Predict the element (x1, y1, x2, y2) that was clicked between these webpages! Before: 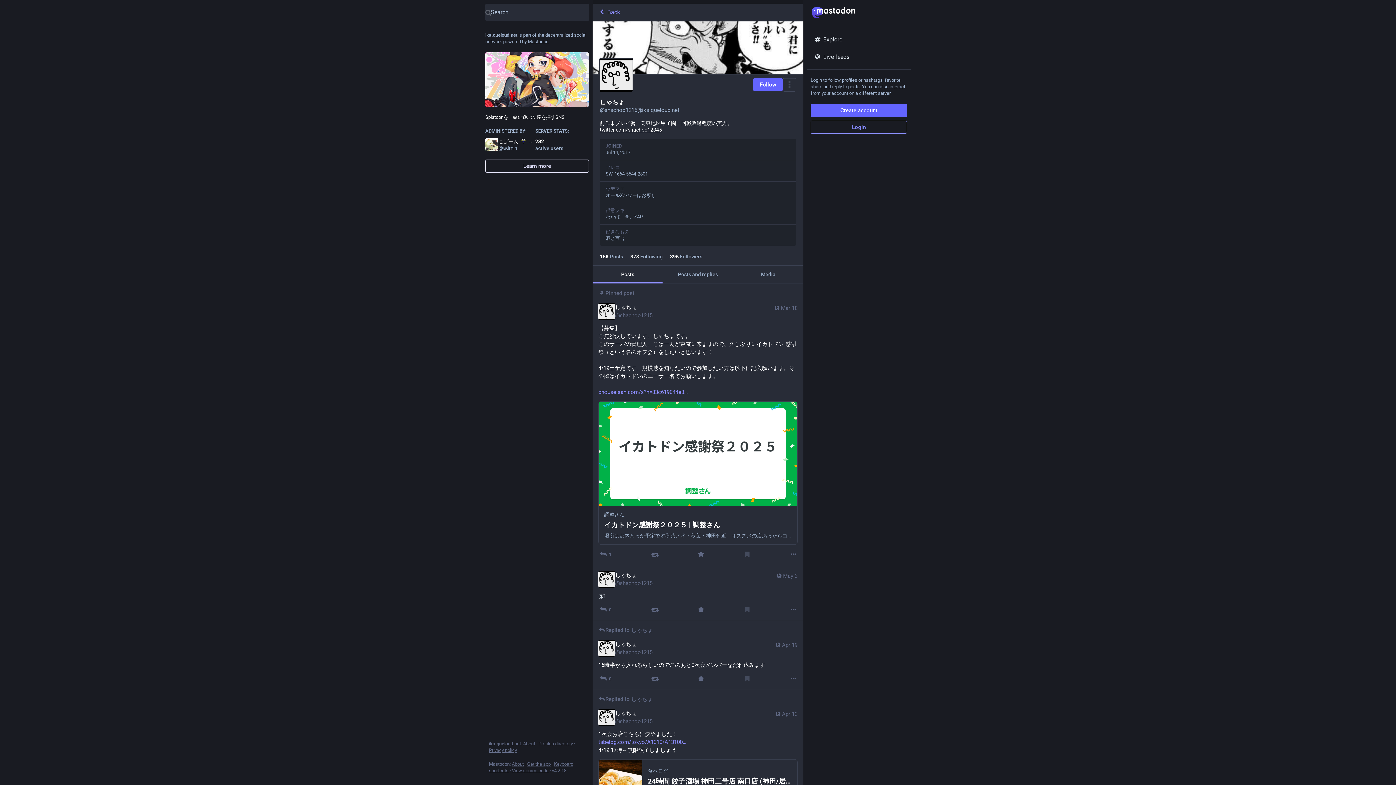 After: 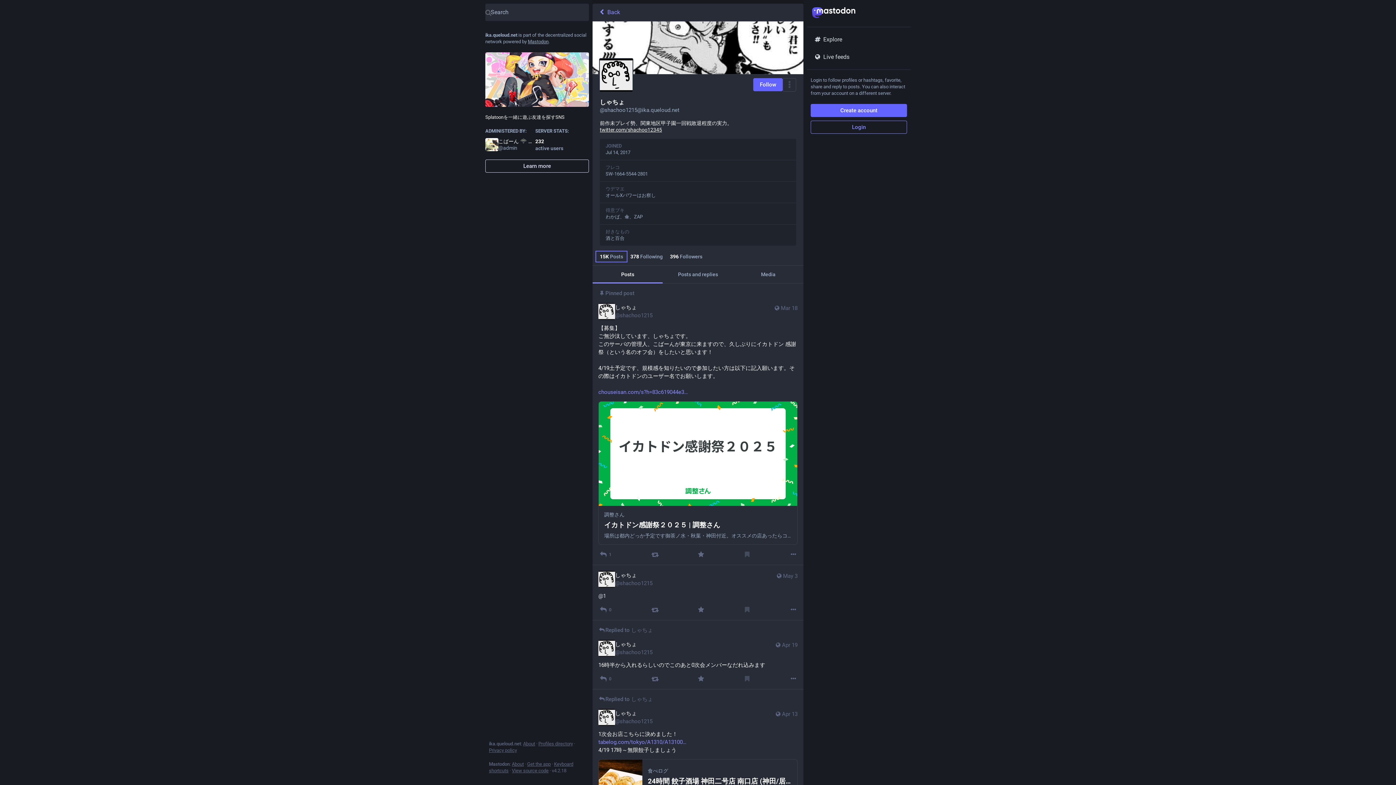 Action: bbox: (596, 251, 626, 261) label: 15K Posts